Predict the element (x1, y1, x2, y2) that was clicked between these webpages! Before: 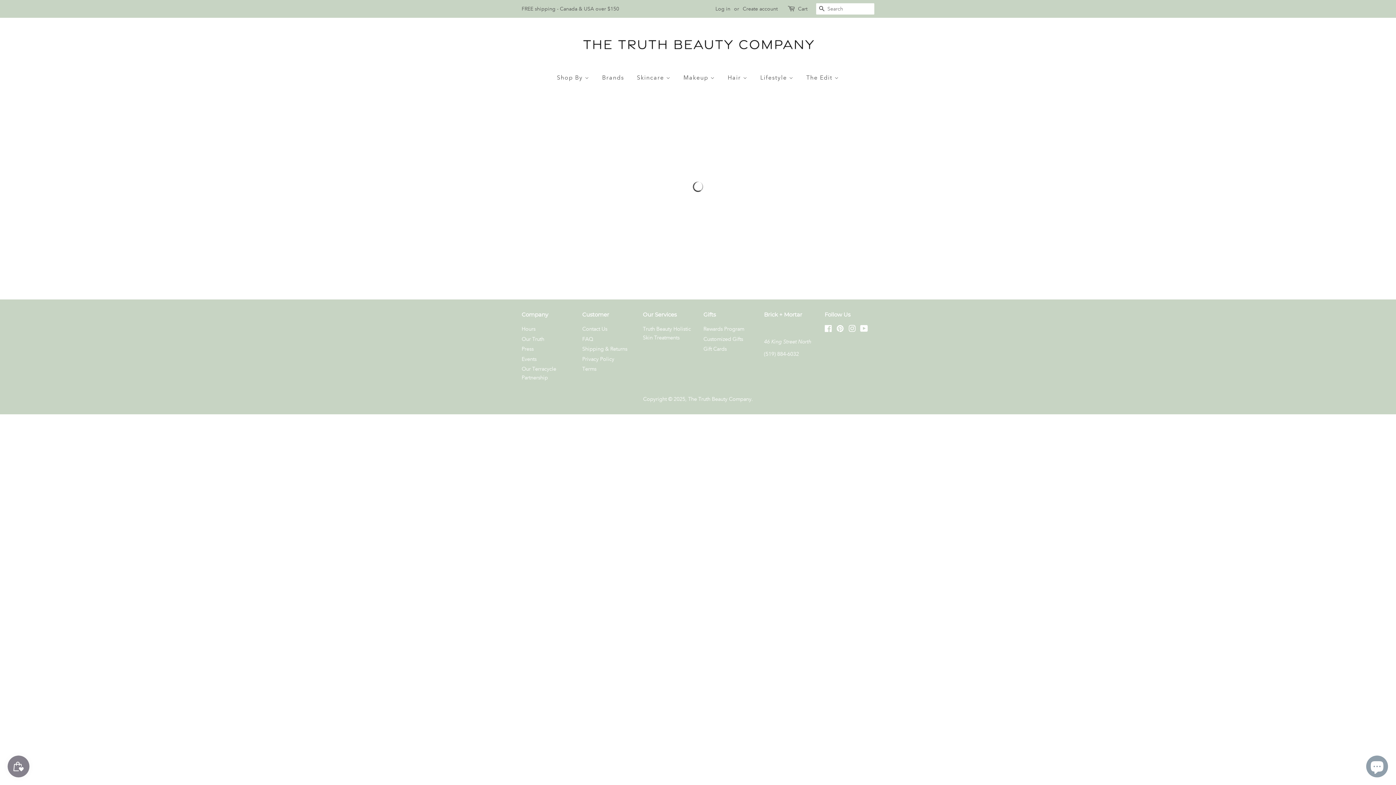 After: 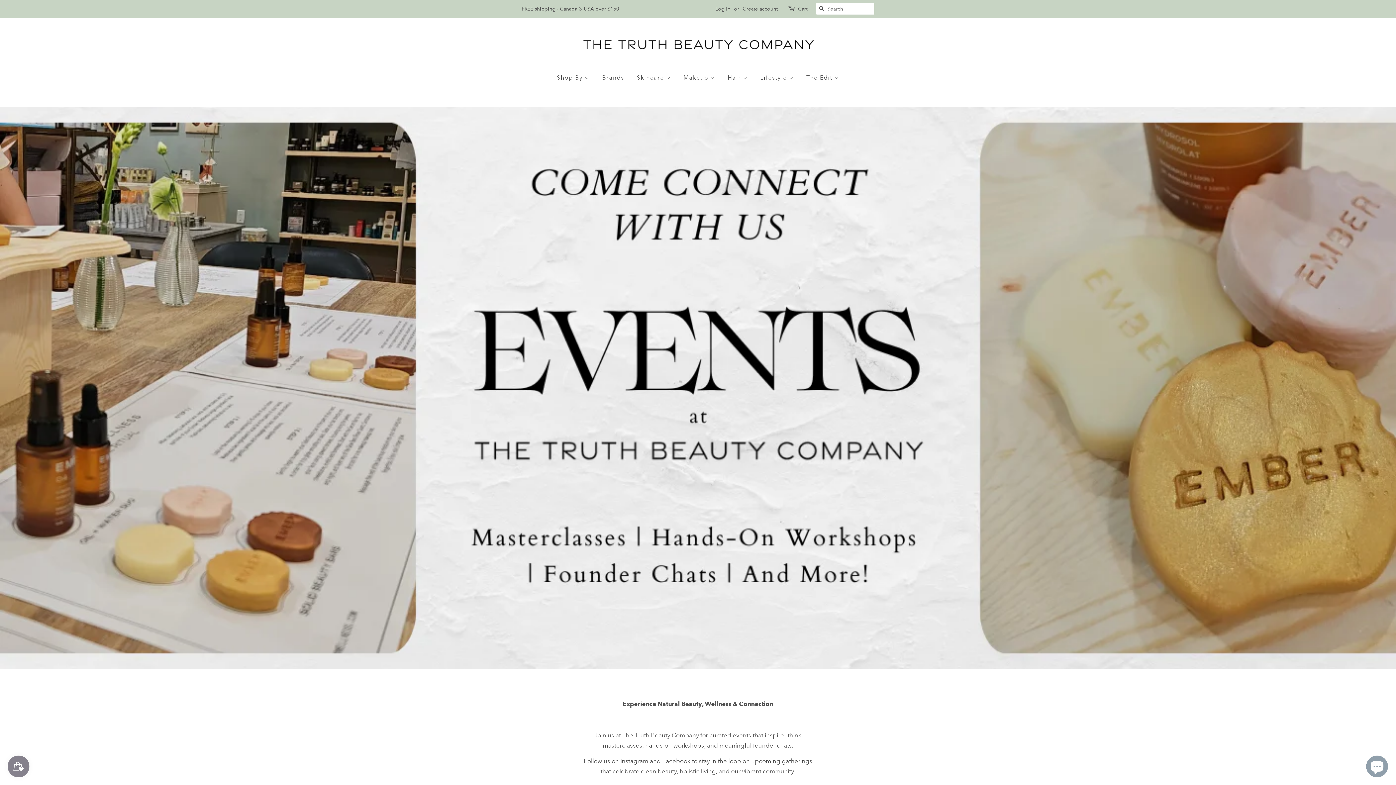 Action: bbox: (521, 355, 536, 362) label: Events